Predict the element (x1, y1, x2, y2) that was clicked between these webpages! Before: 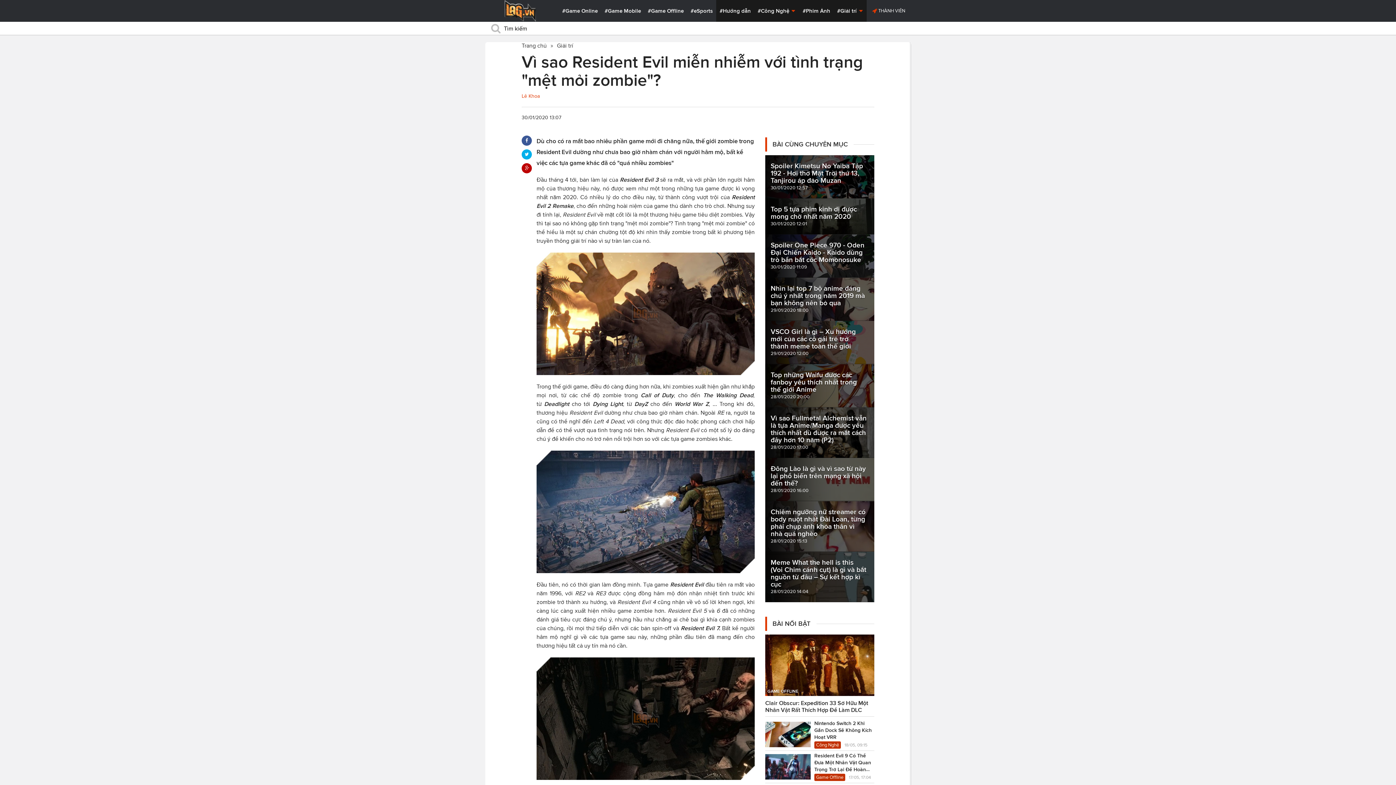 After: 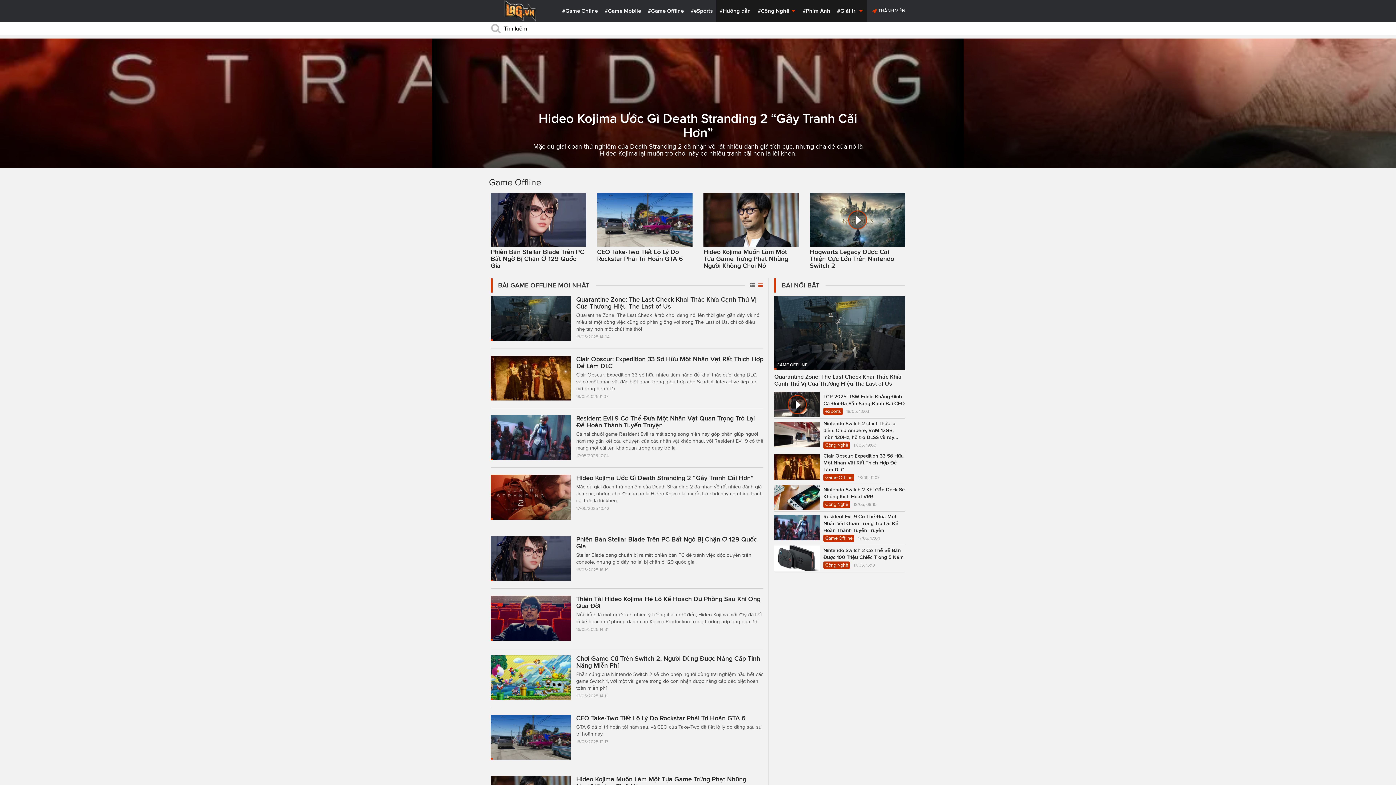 Action: label: #Game Offline bbox: (644, 0, 687, 21)